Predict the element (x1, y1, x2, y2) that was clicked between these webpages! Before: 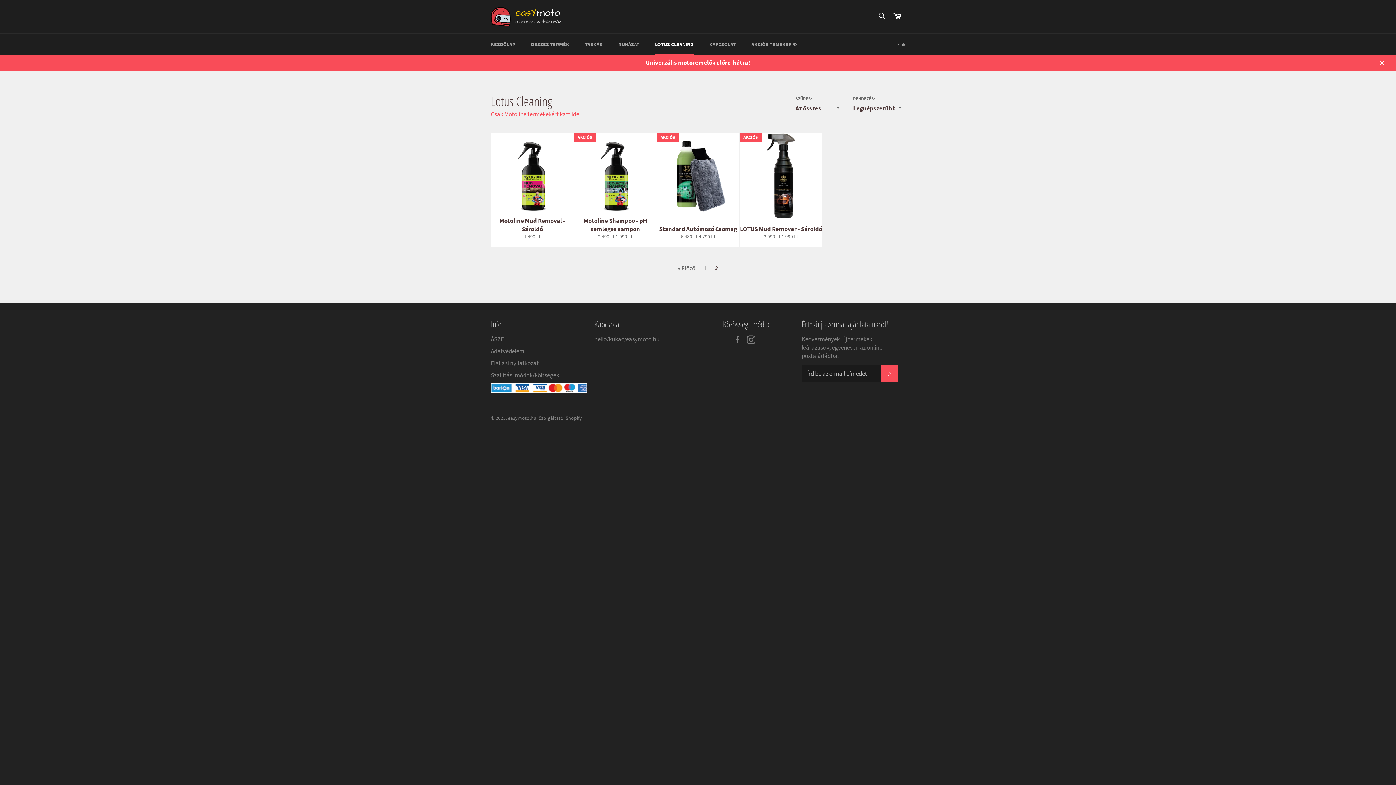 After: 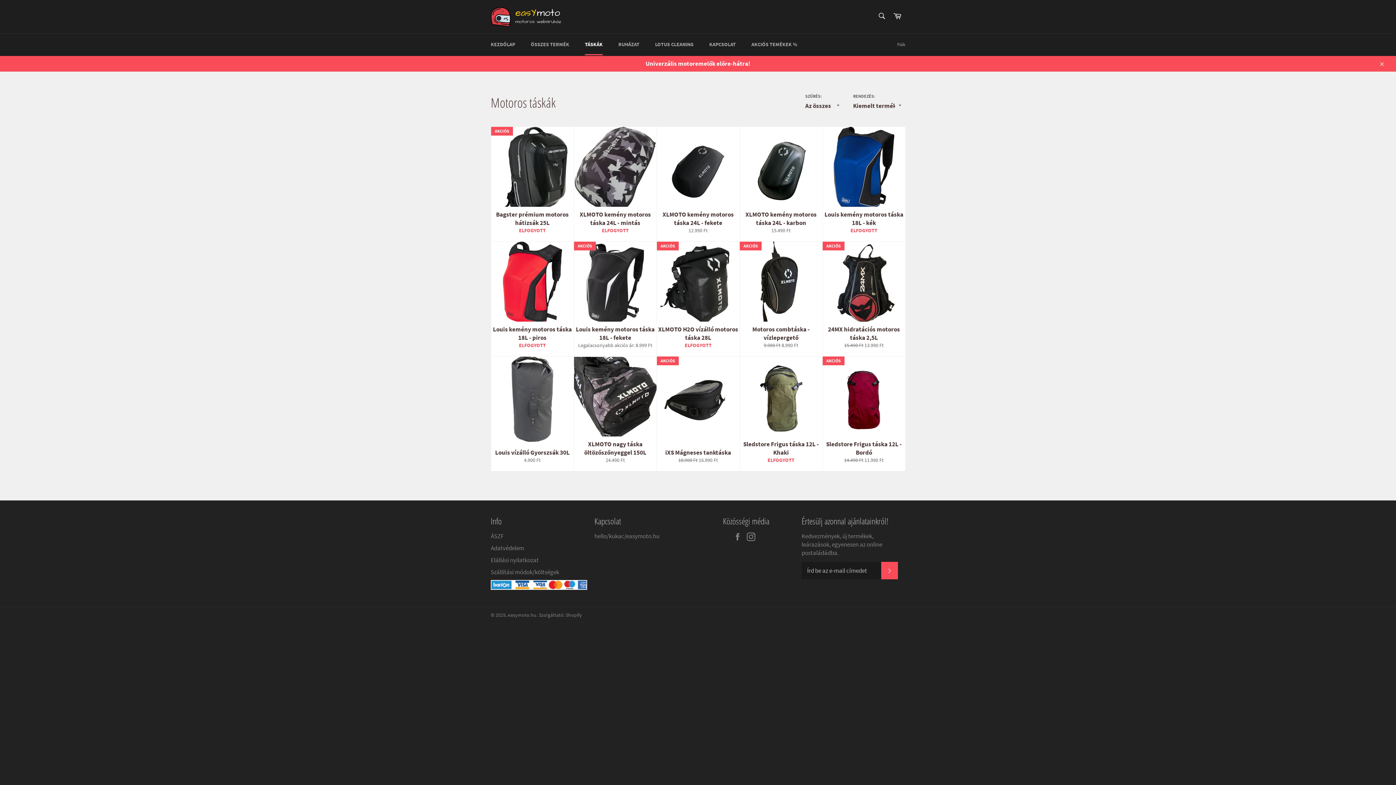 Action: bbox: (577, 33, 610, 55) label: TÁSKÁK